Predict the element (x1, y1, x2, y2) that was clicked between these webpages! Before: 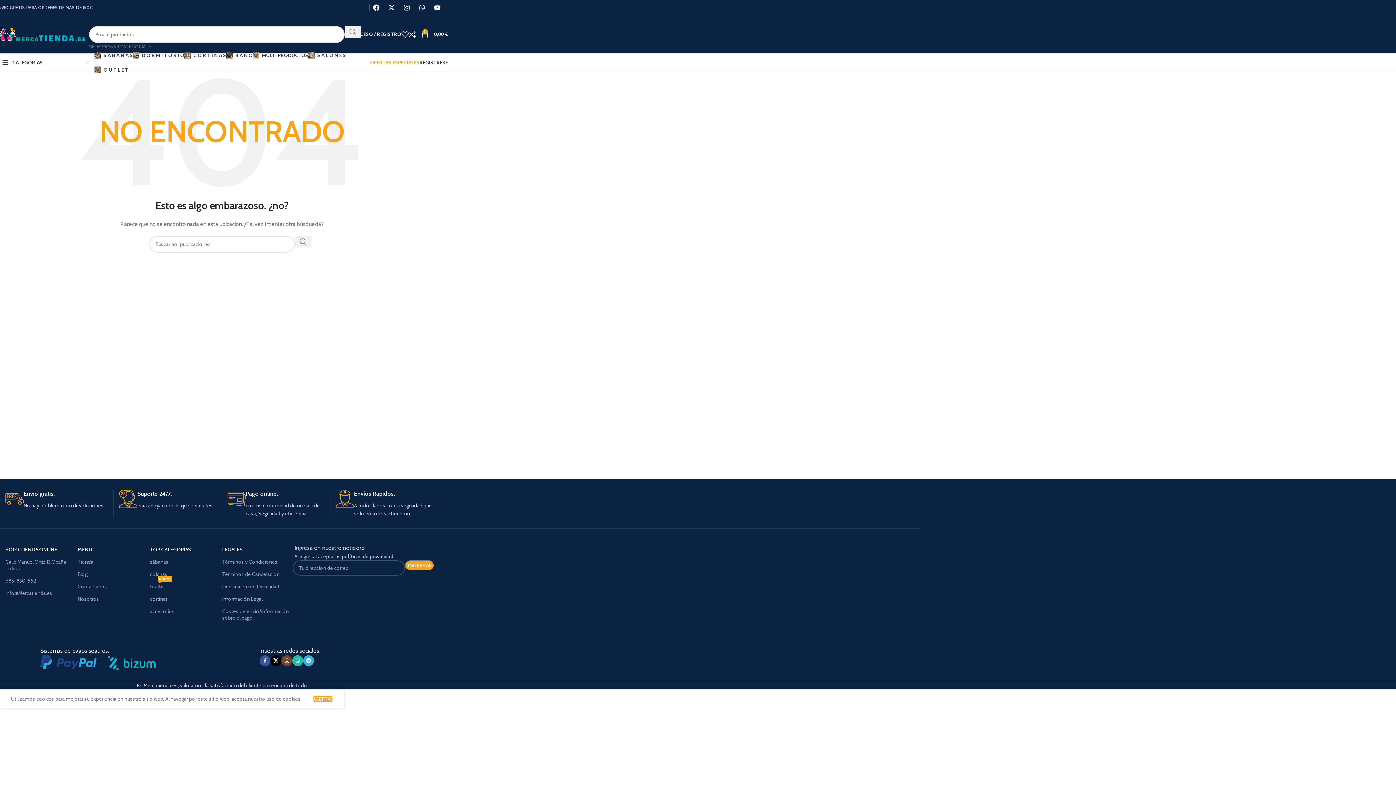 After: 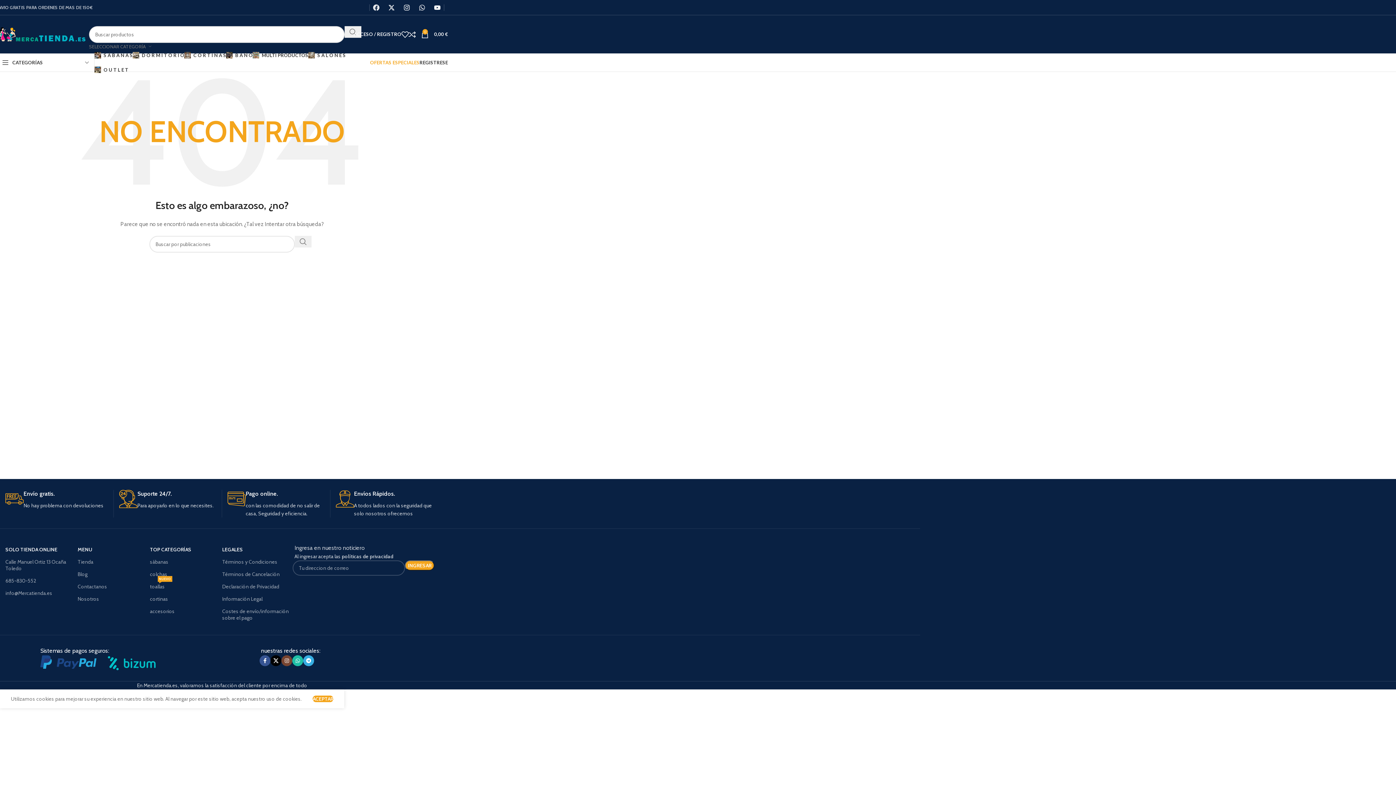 Action: bbox: (369, 0, 382, 14) label: Facebook